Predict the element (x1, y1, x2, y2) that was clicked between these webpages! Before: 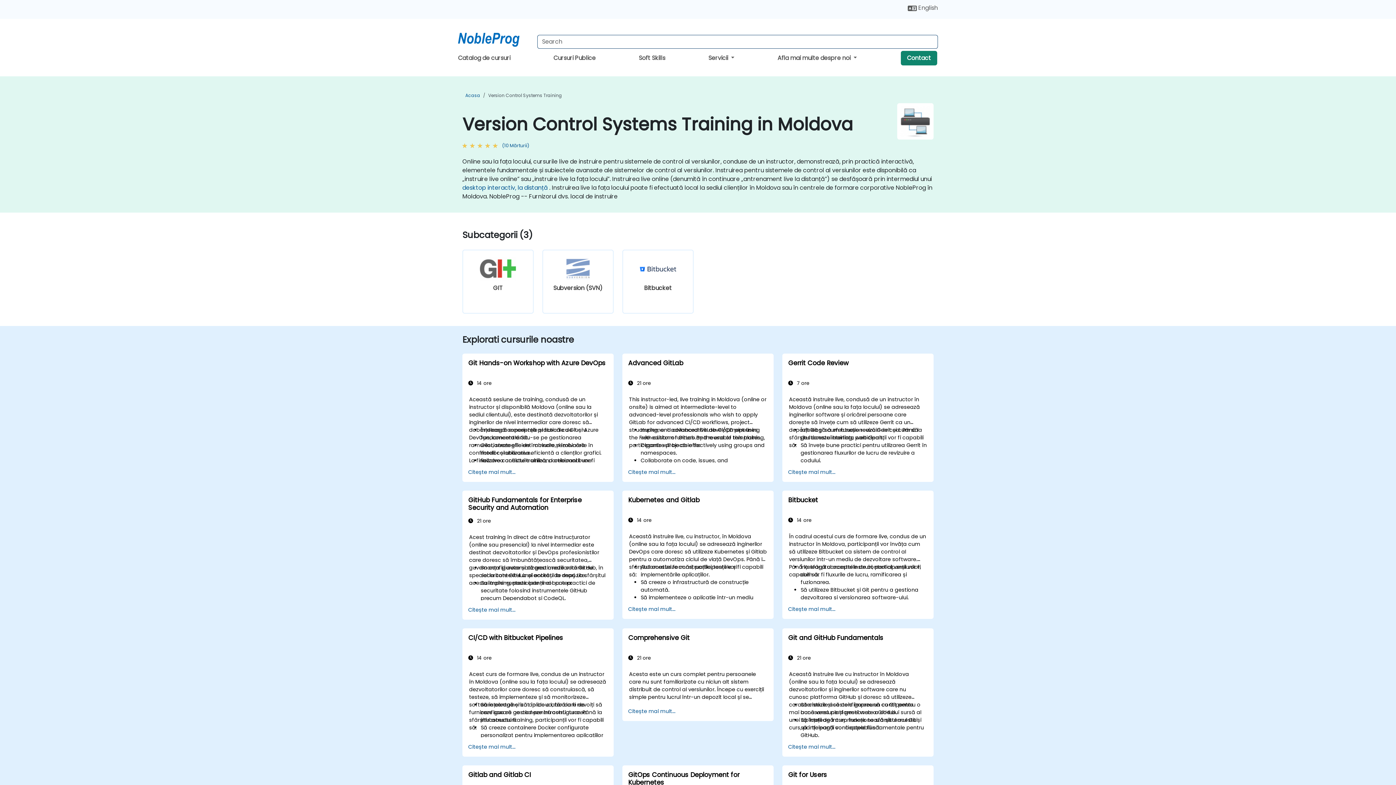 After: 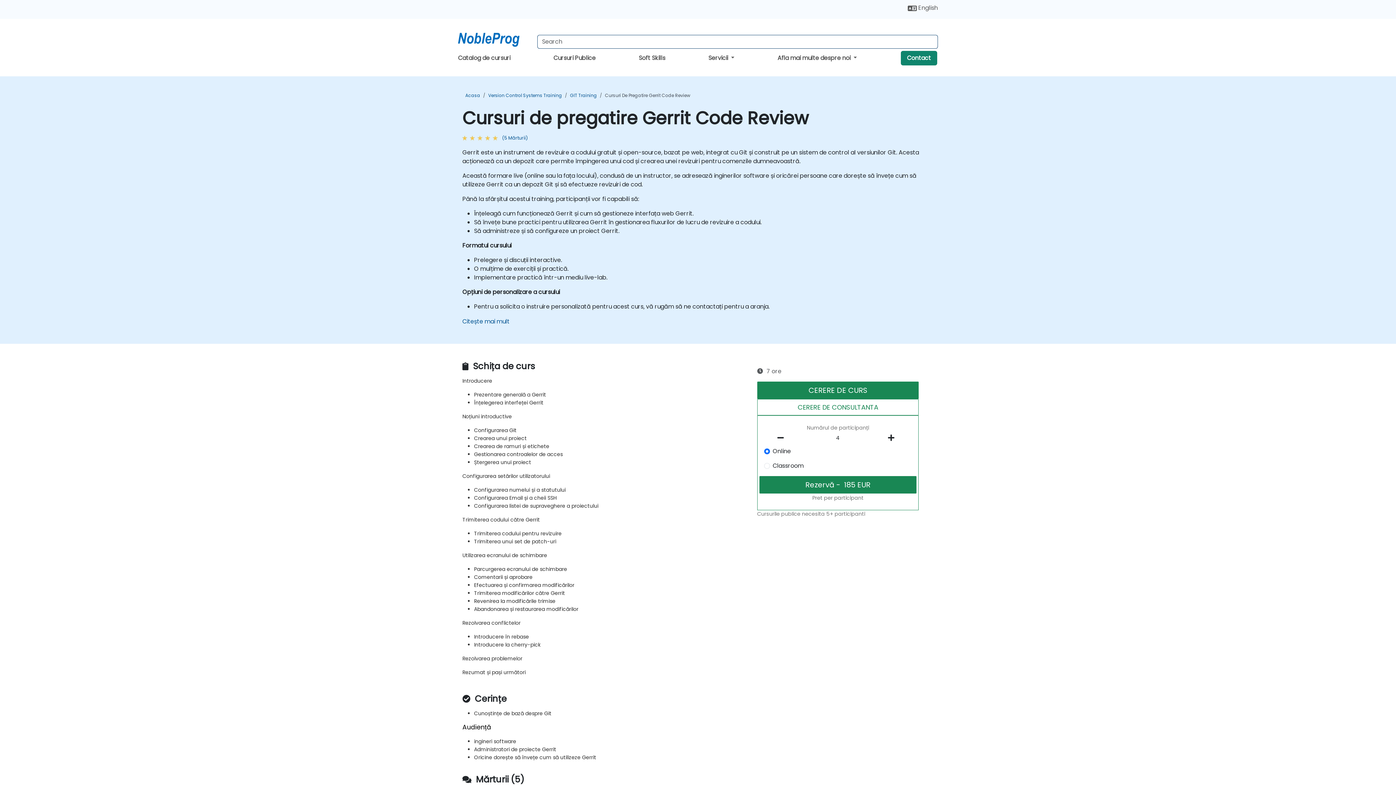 Action: label: Gerrit Code Review bbox: (788, 359, 927, 374)